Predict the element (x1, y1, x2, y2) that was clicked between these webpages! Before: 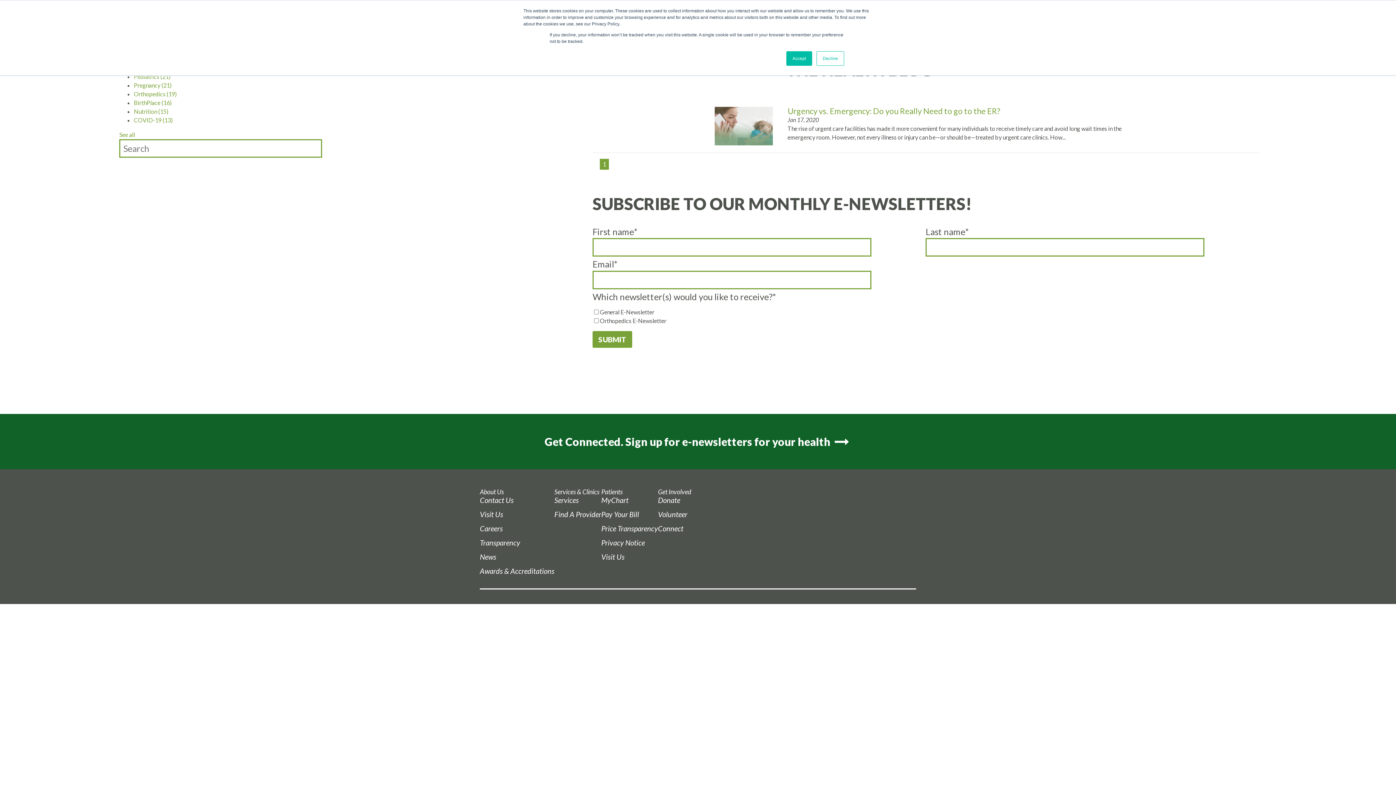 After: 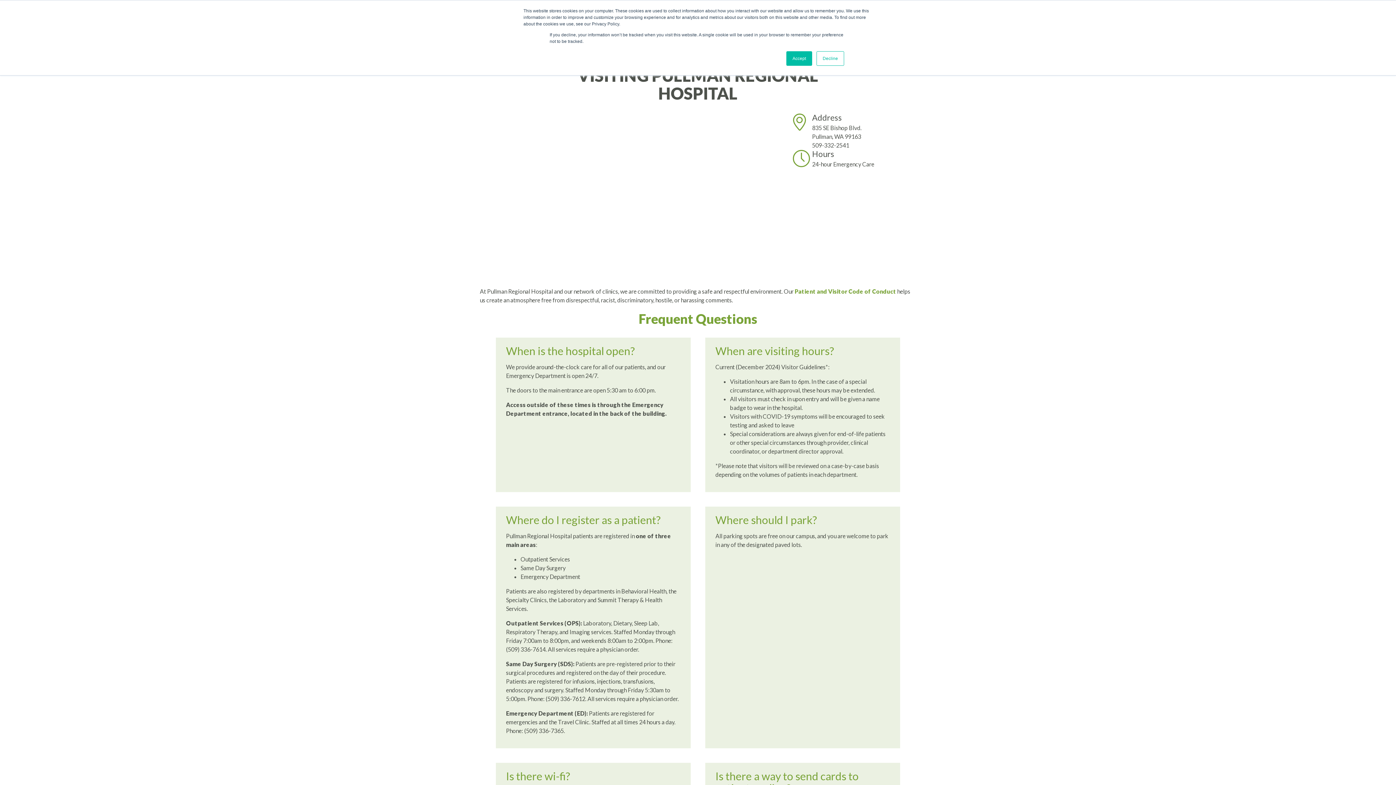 Action: bbox: (601, 552, 624, 561) label: Visit Us